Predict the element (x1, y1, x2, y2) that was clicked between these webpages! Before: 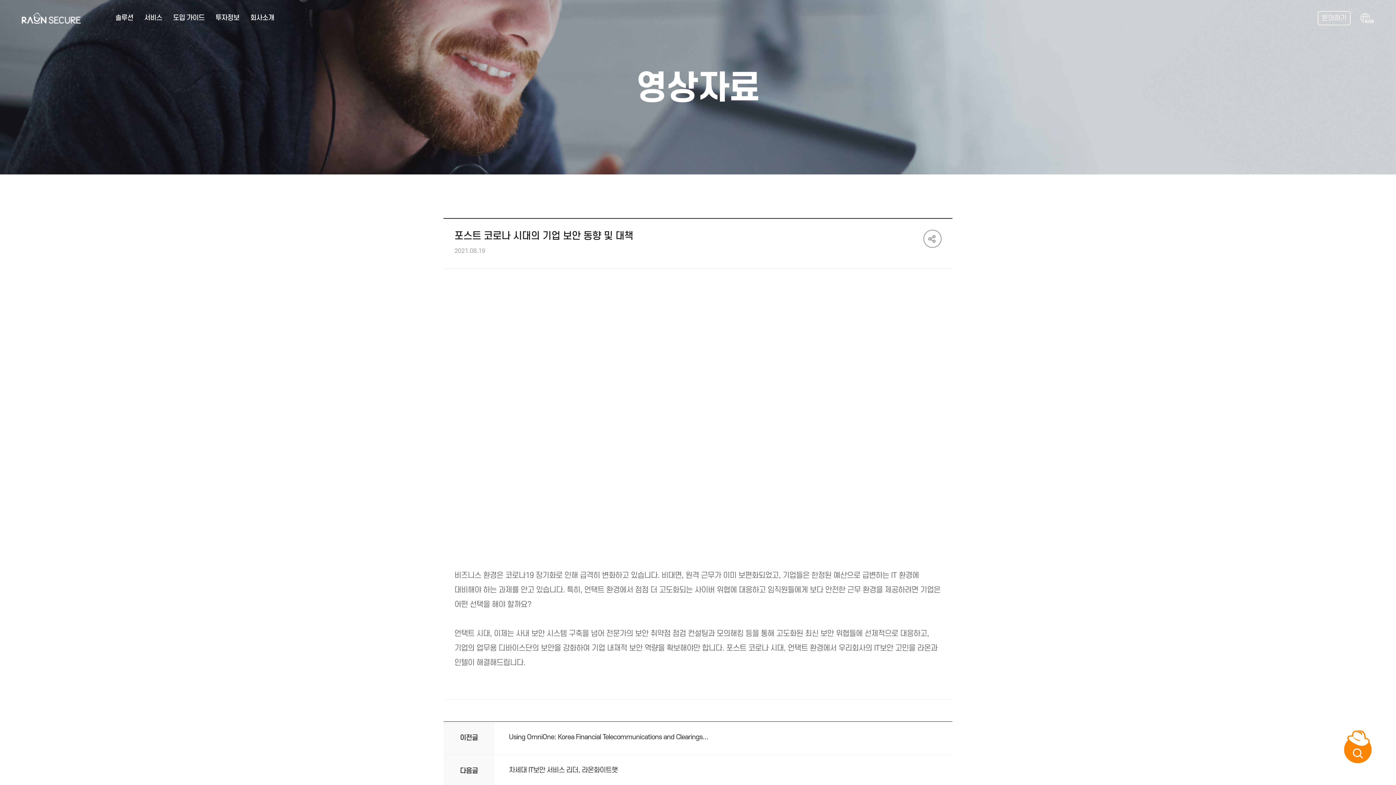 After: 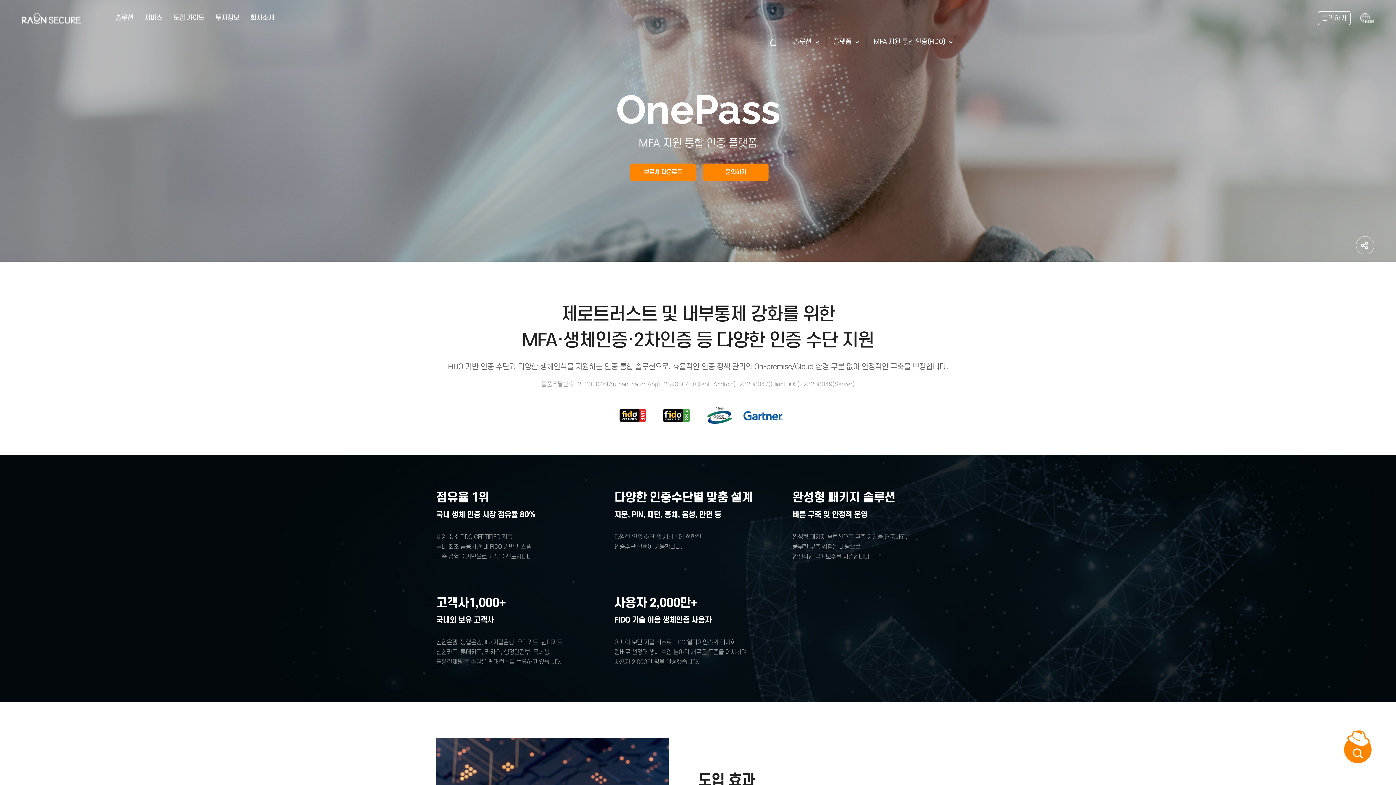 Action: bbox: (109, 0, 138, 36) label: 솔루션